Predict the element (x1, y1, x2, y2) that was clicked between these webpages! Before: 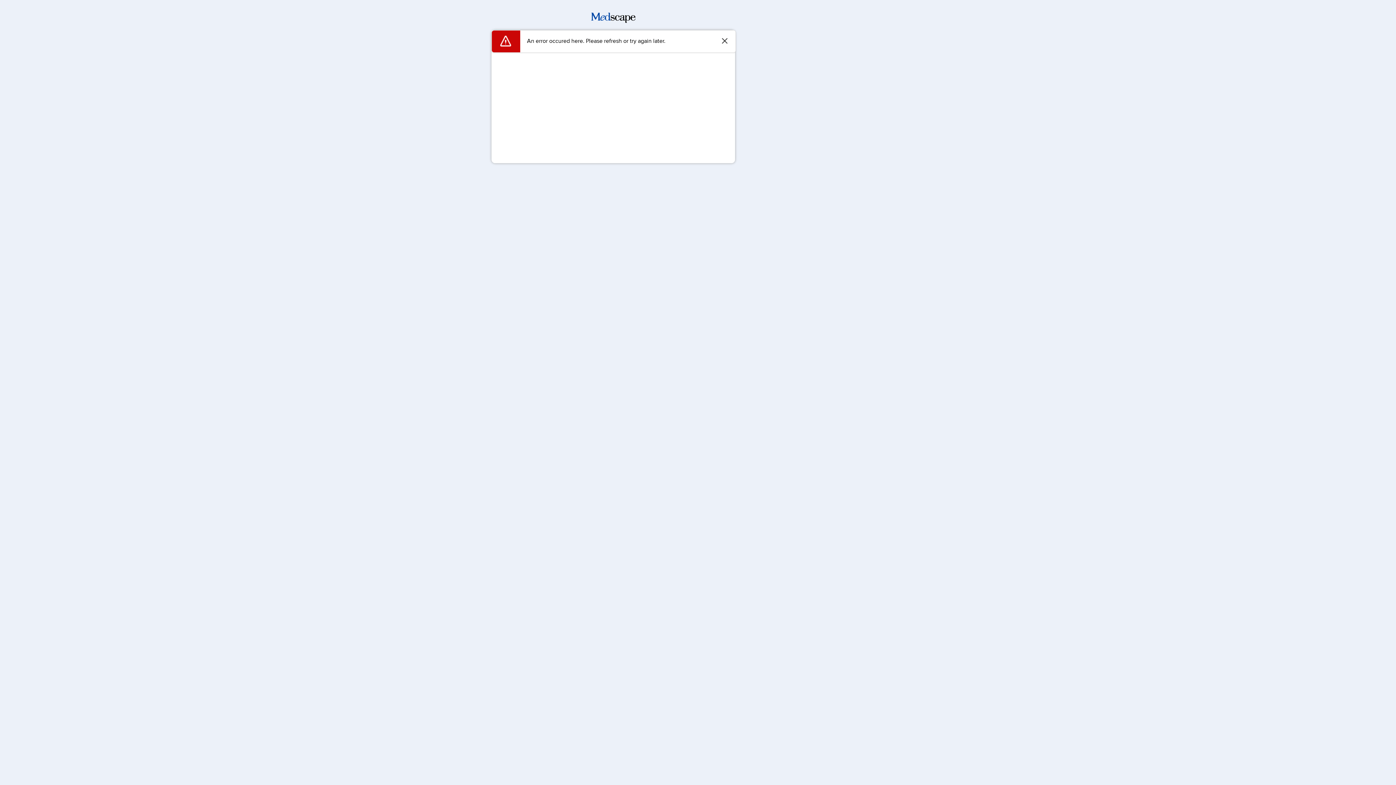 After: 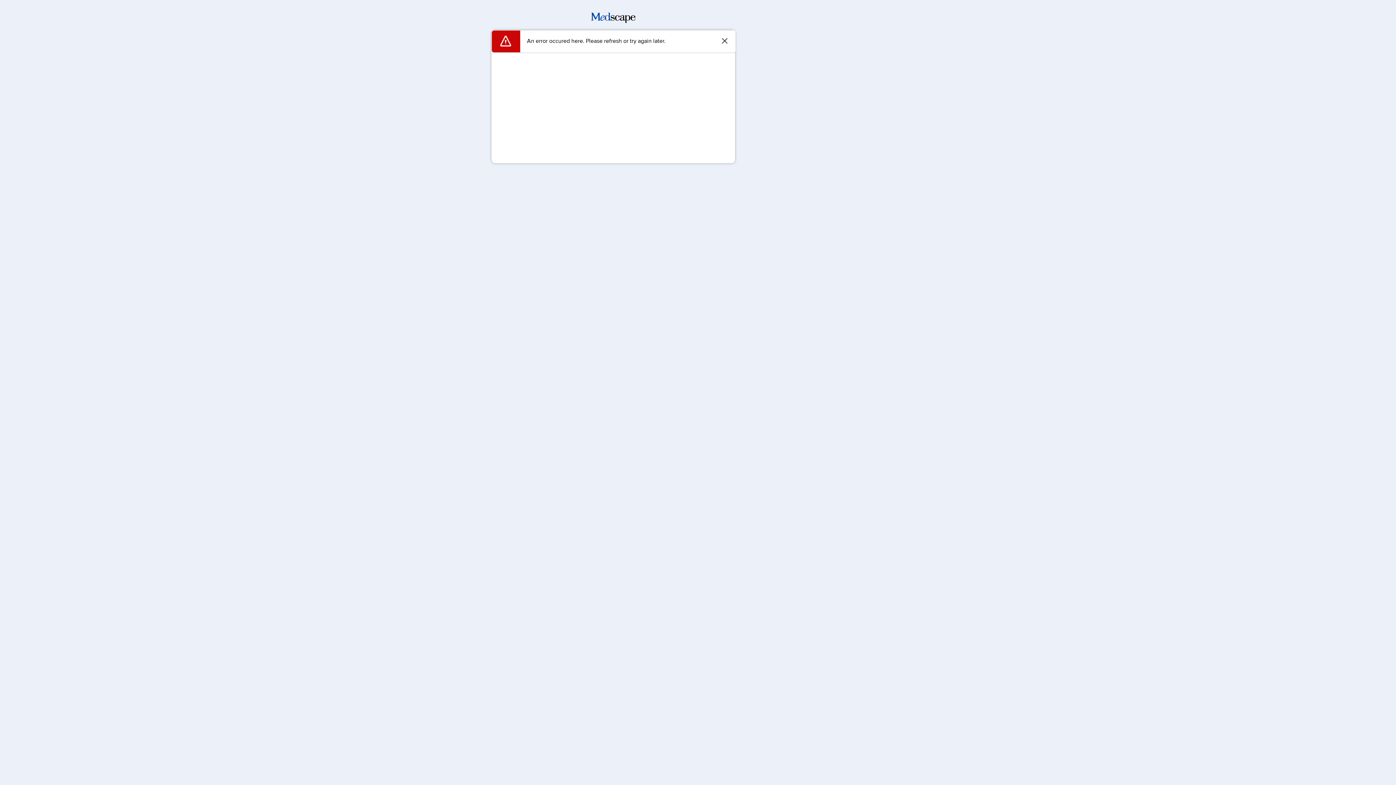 Action: bbox: (591, 17, 635, 24)